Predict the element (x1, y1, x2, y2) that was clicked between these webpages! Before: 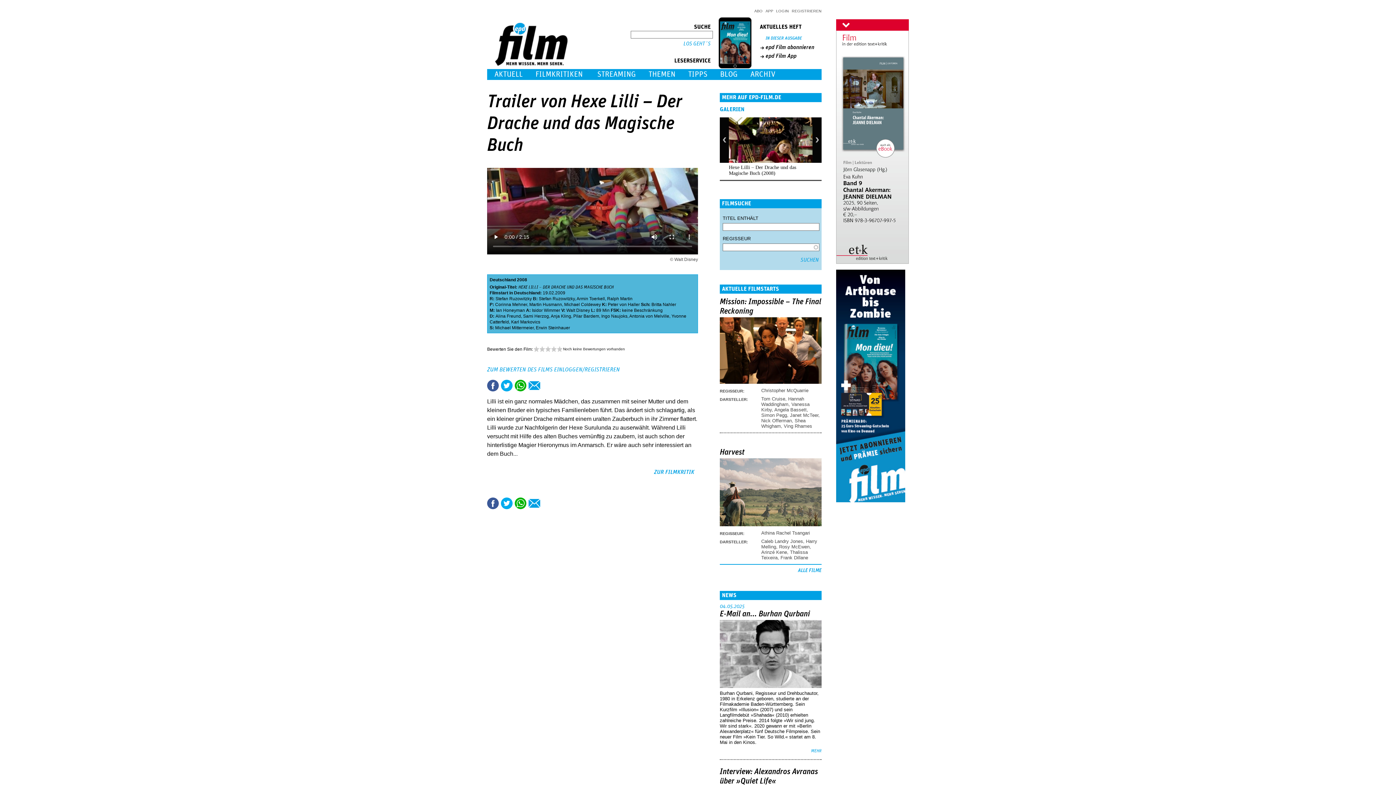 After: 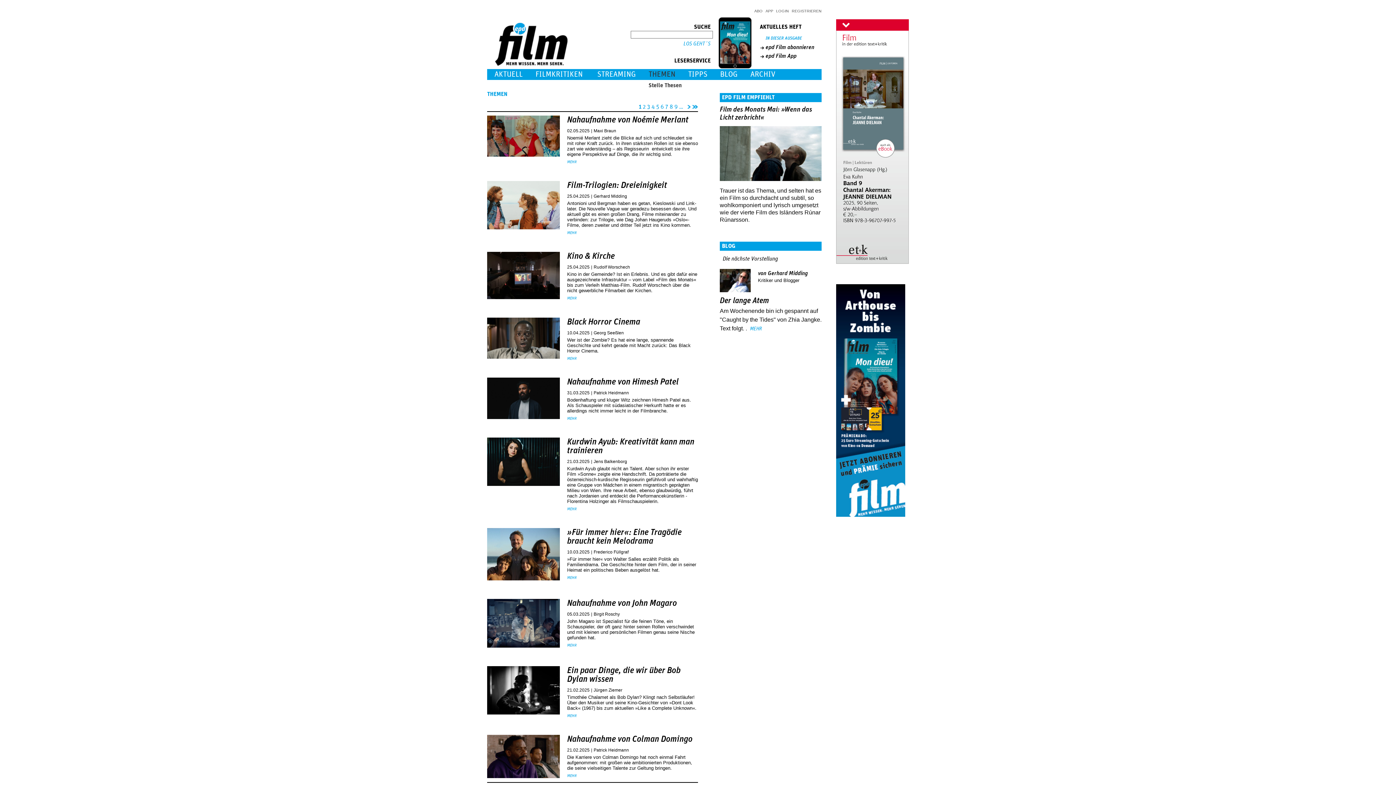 Action: label: THEMEN bbox: (641, 69, 681, 80)